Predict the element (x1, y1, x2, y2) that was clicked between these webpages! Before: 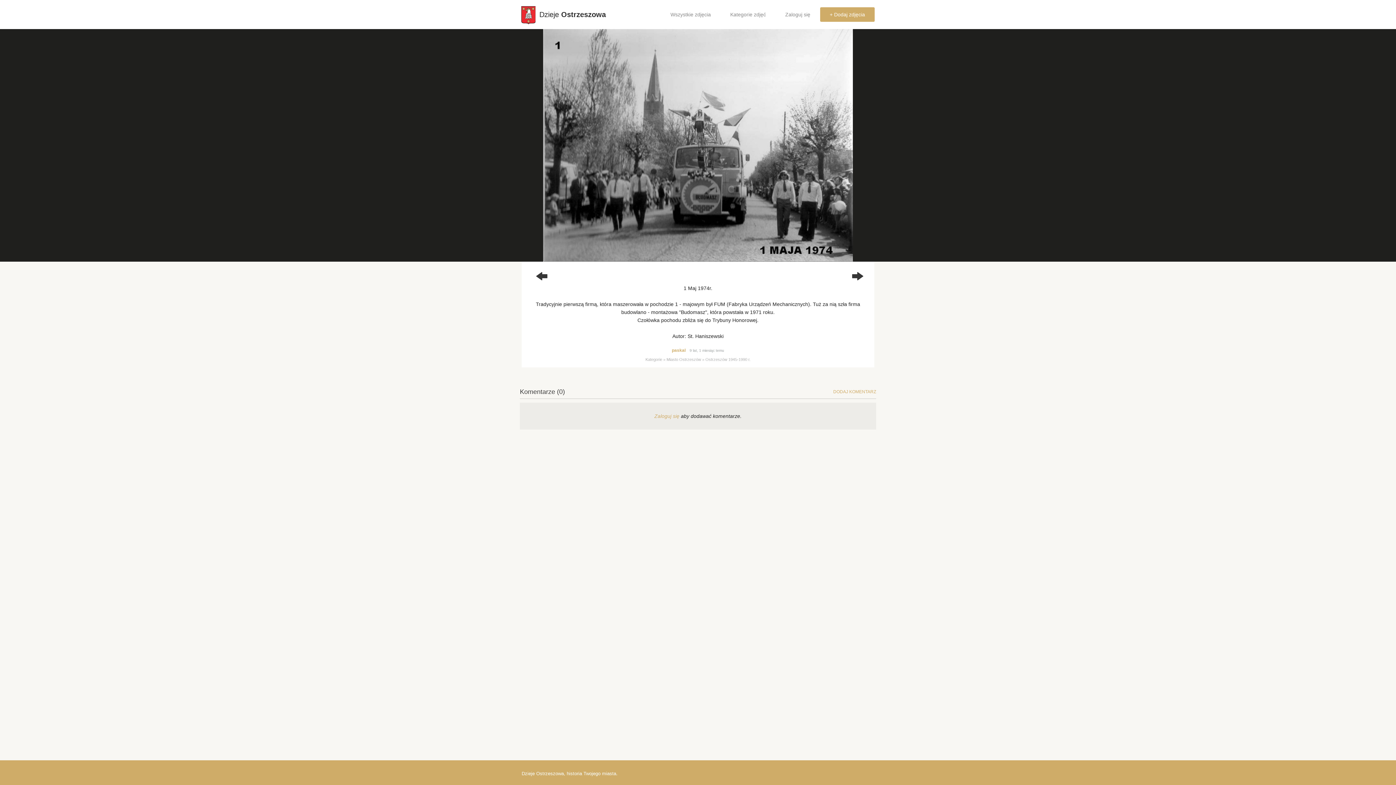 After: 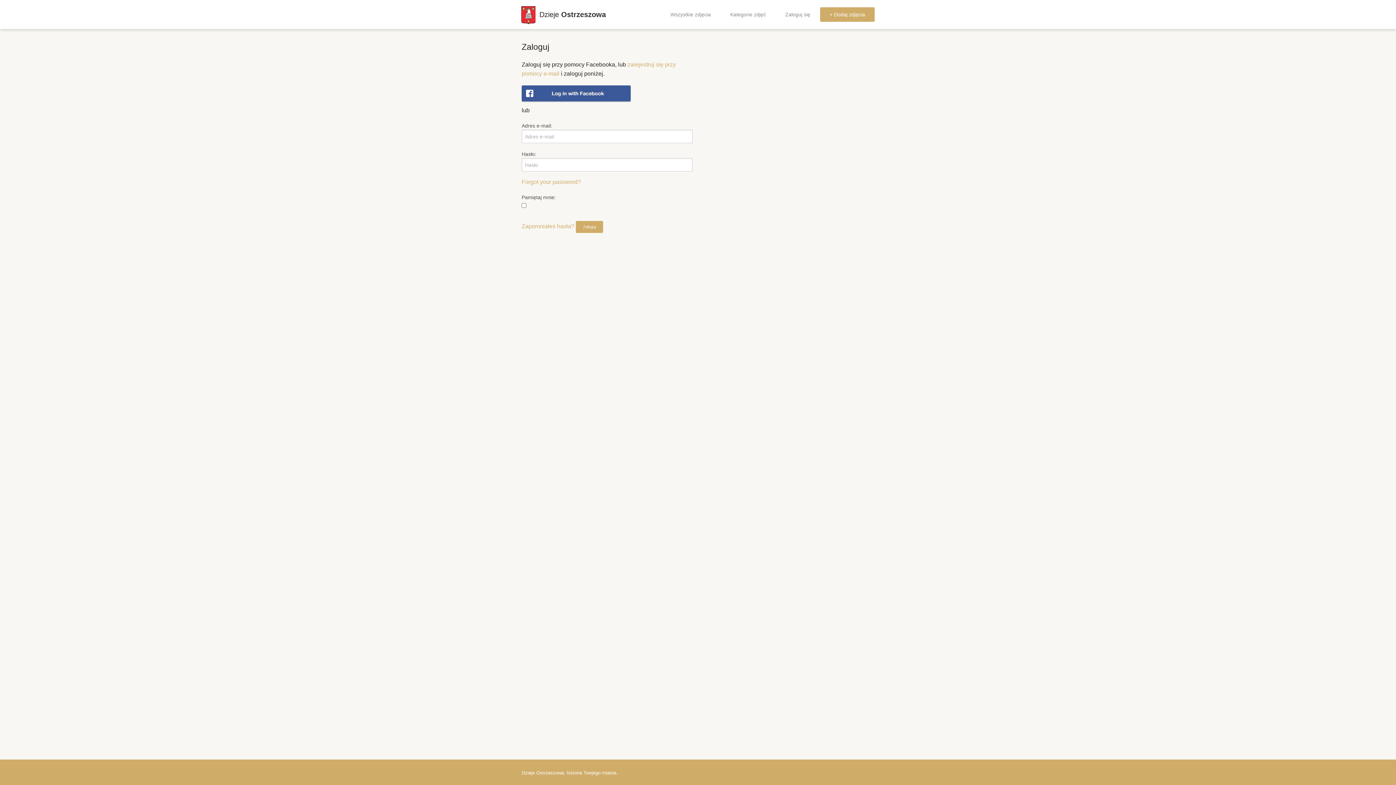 Action: bbox: (775, 0, 820, 29) label: Zaloguj się